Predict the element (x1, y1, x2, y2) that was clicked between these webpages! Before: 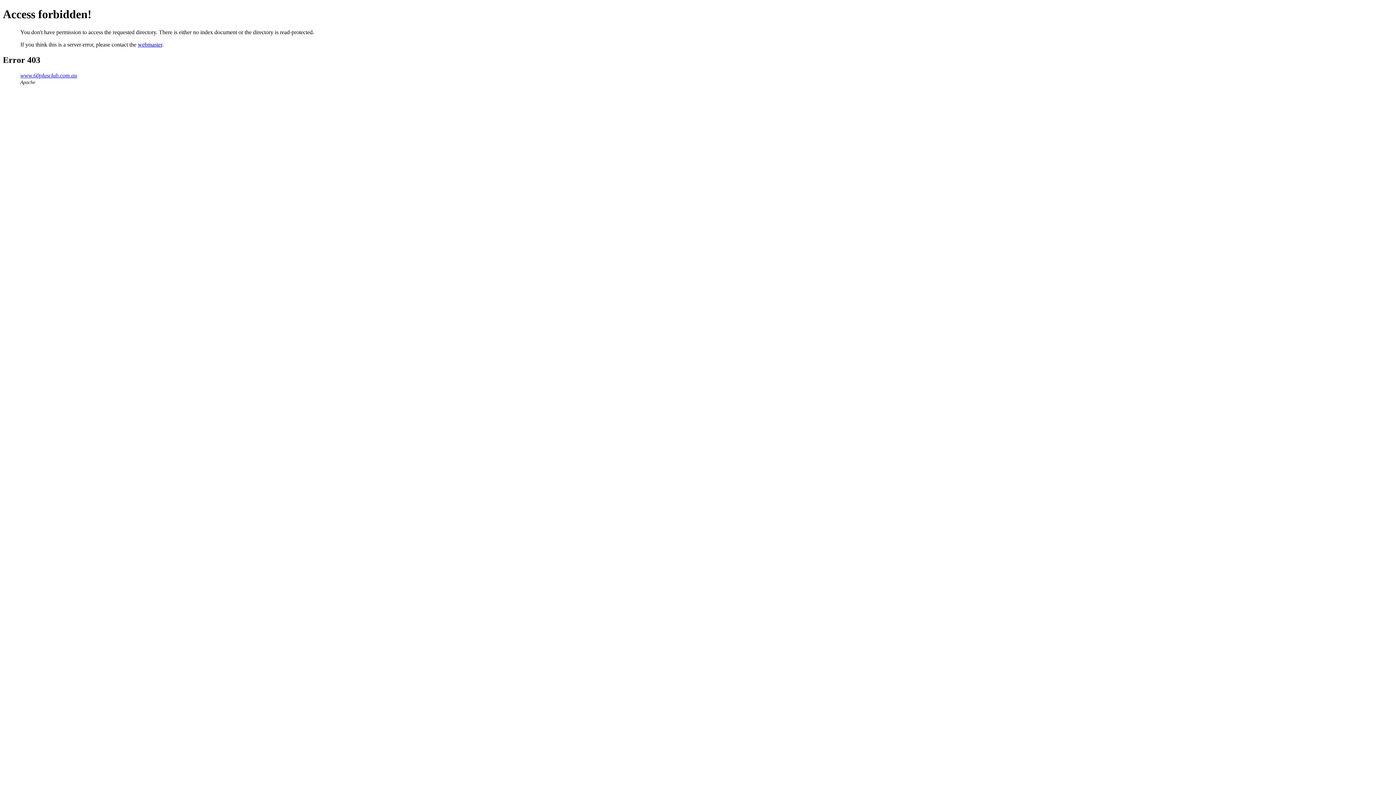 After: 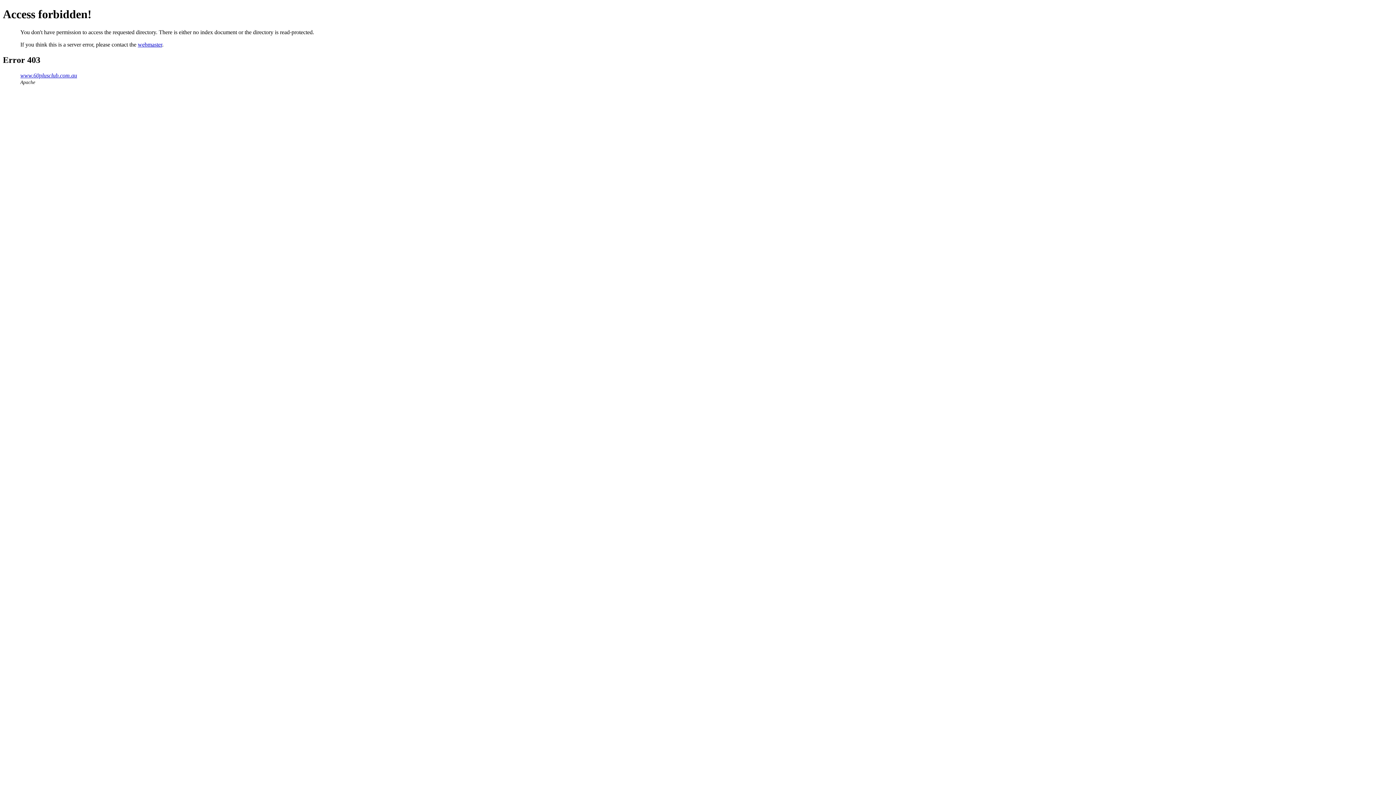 Action: label: www.60plusclub.com.au bbox: (20, 72, 77, 78)